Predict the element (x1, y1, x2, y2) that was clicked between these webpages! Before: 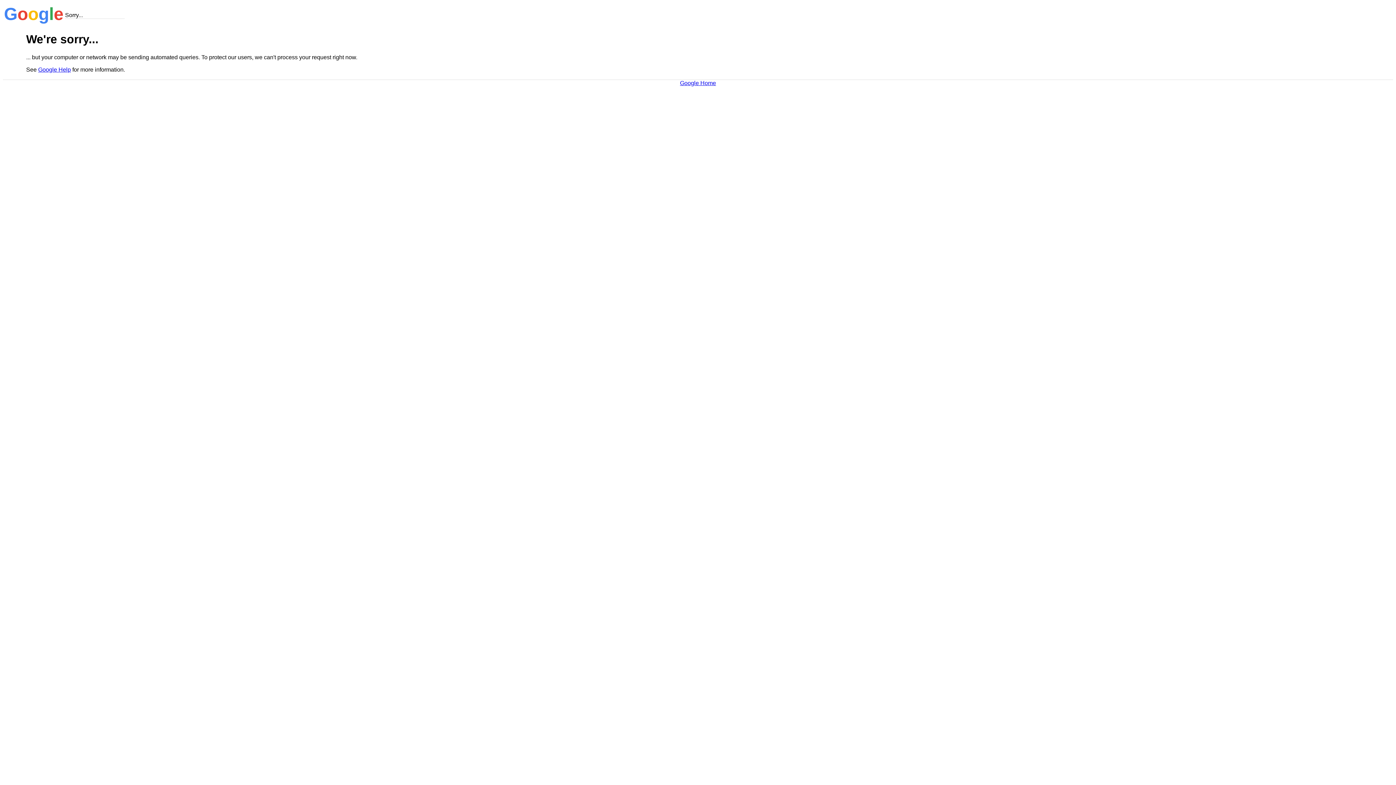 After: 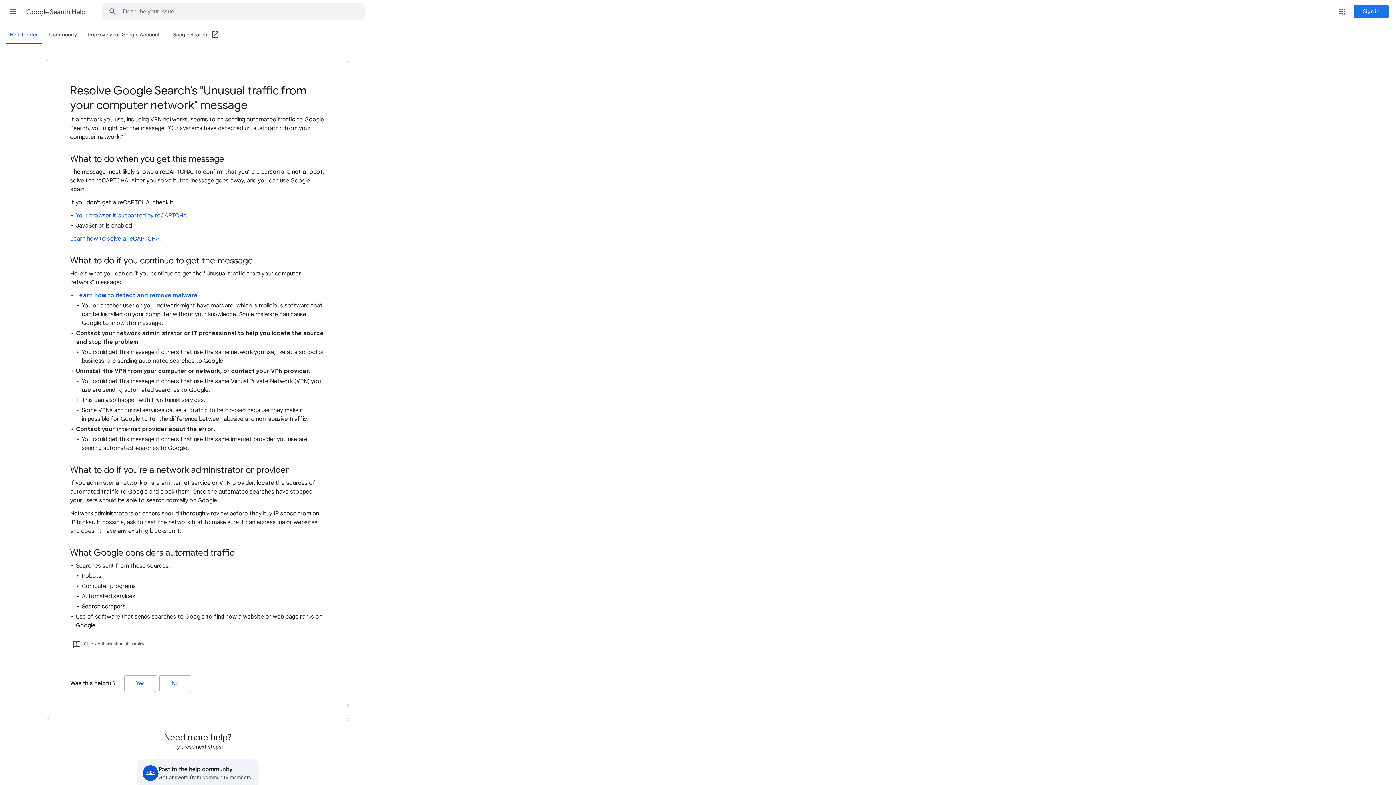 Action: label: Google Help bbox: (38, 66, 70, 72)